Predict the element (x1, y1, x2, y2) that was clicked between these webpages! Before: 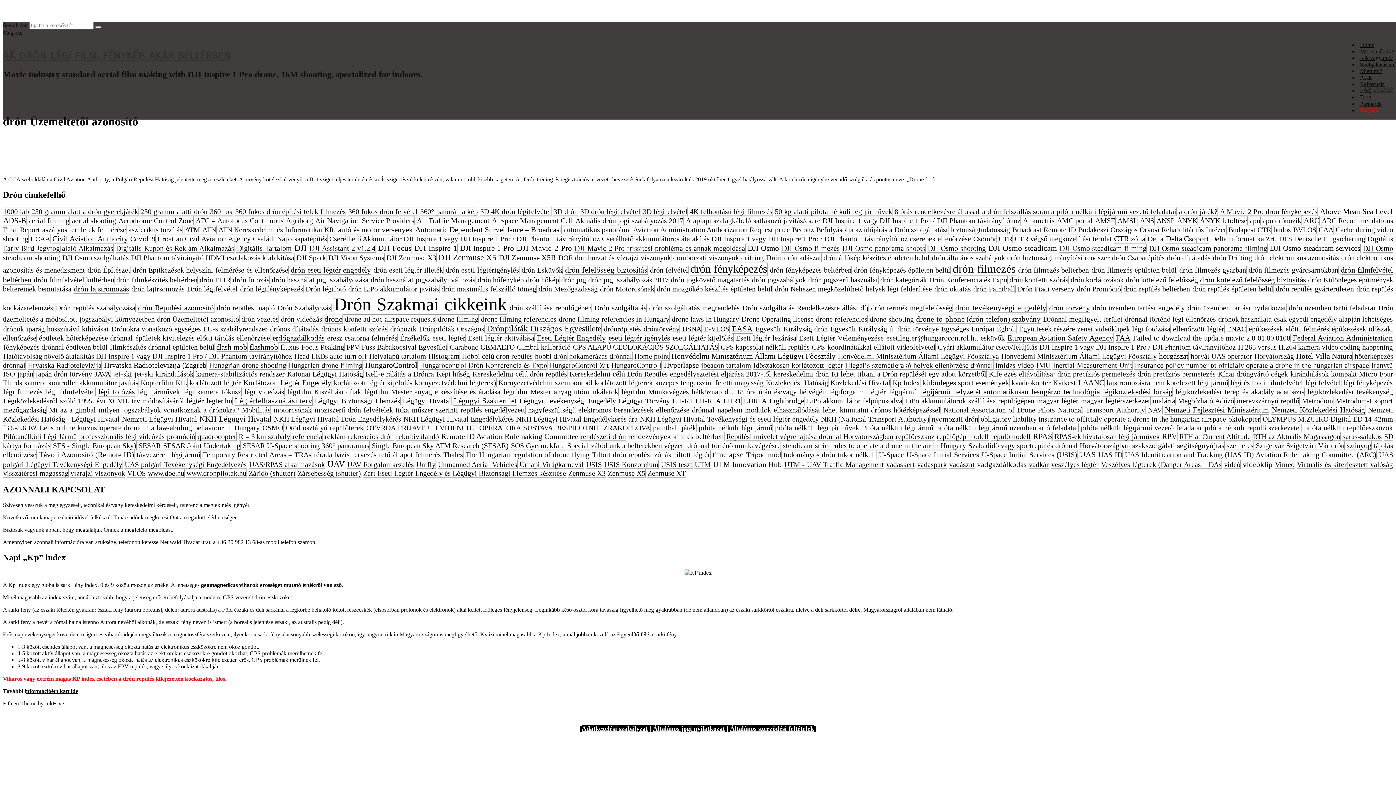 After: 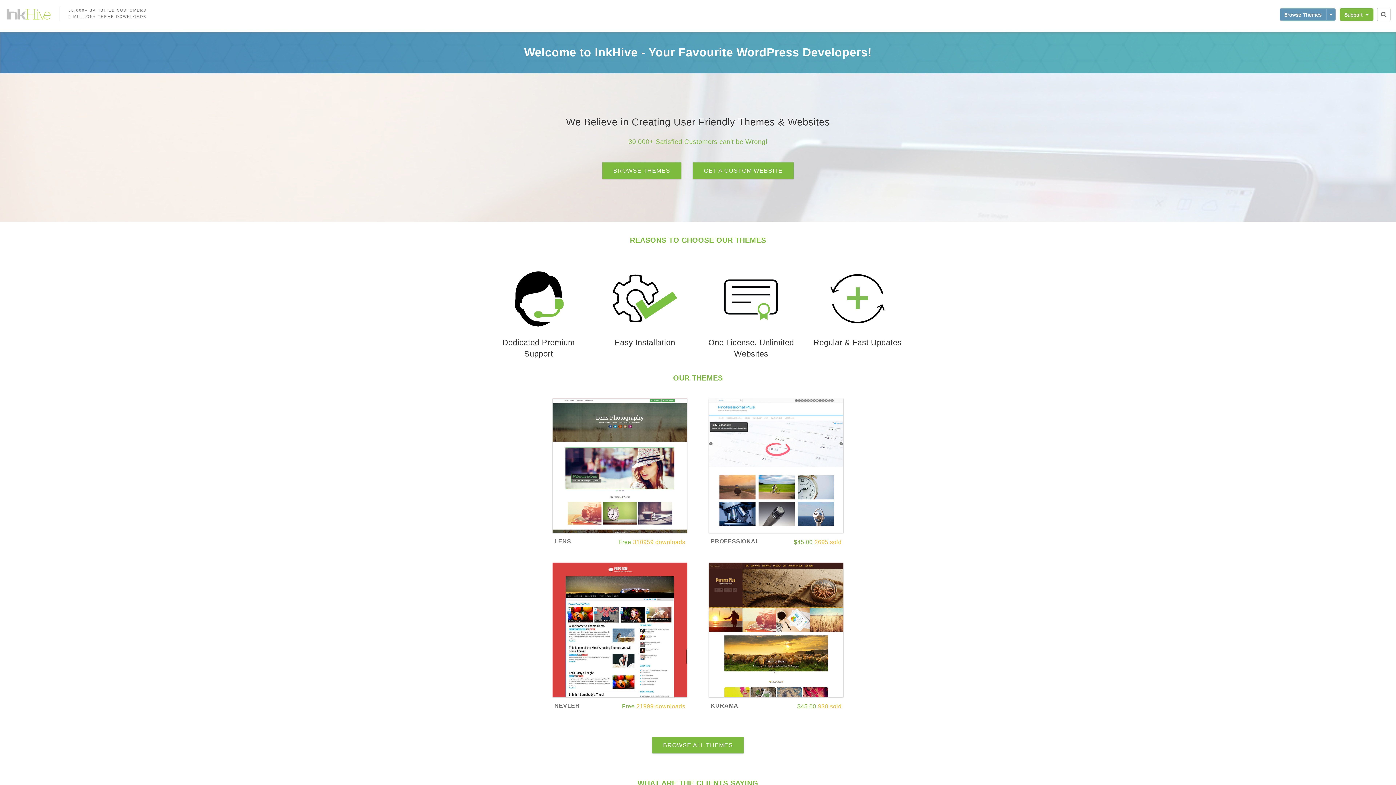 Action: label: InkHive bbox: (45, 700, 64, 707)